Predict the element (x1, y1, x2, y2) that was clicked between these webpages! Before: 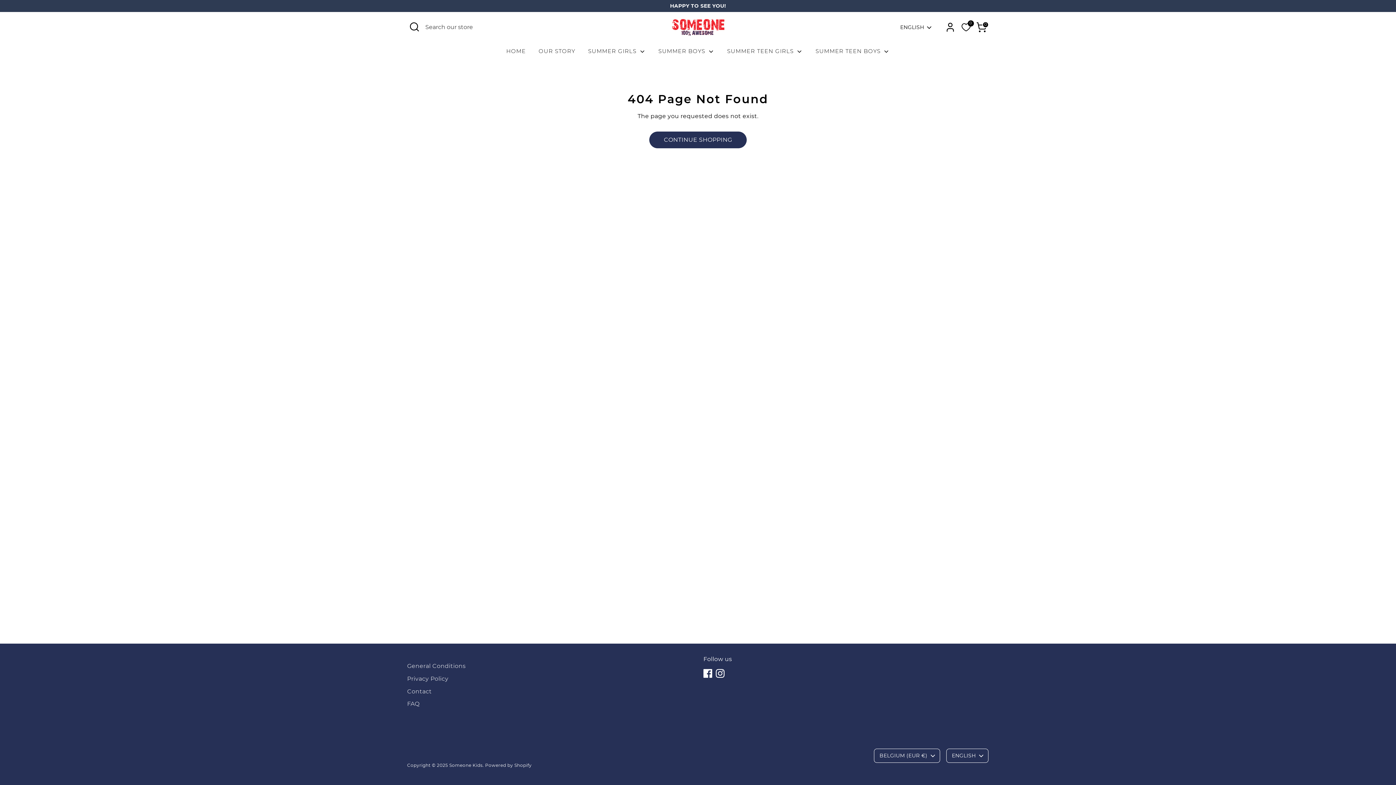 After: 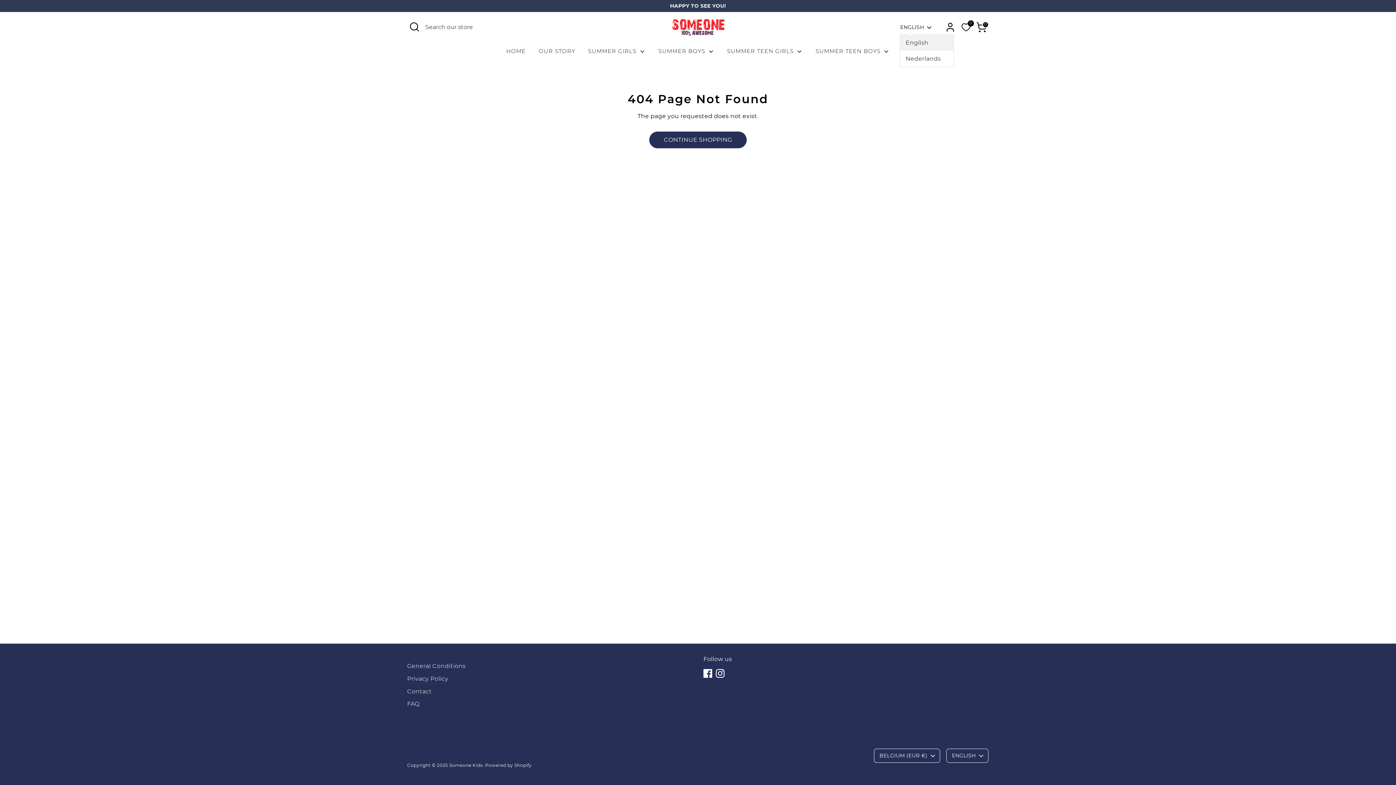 Action: label: ENGLISH bbox: (900, 24, 933, 31)